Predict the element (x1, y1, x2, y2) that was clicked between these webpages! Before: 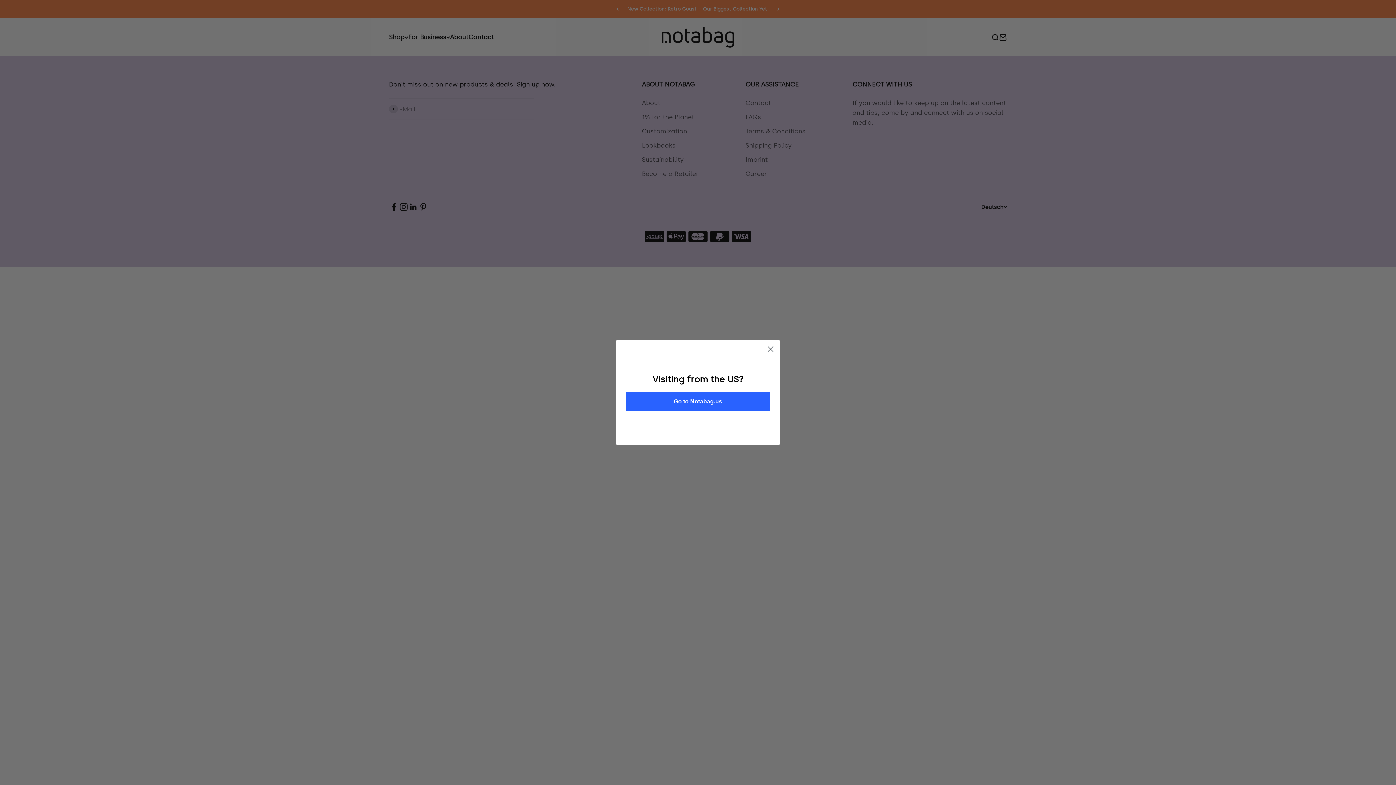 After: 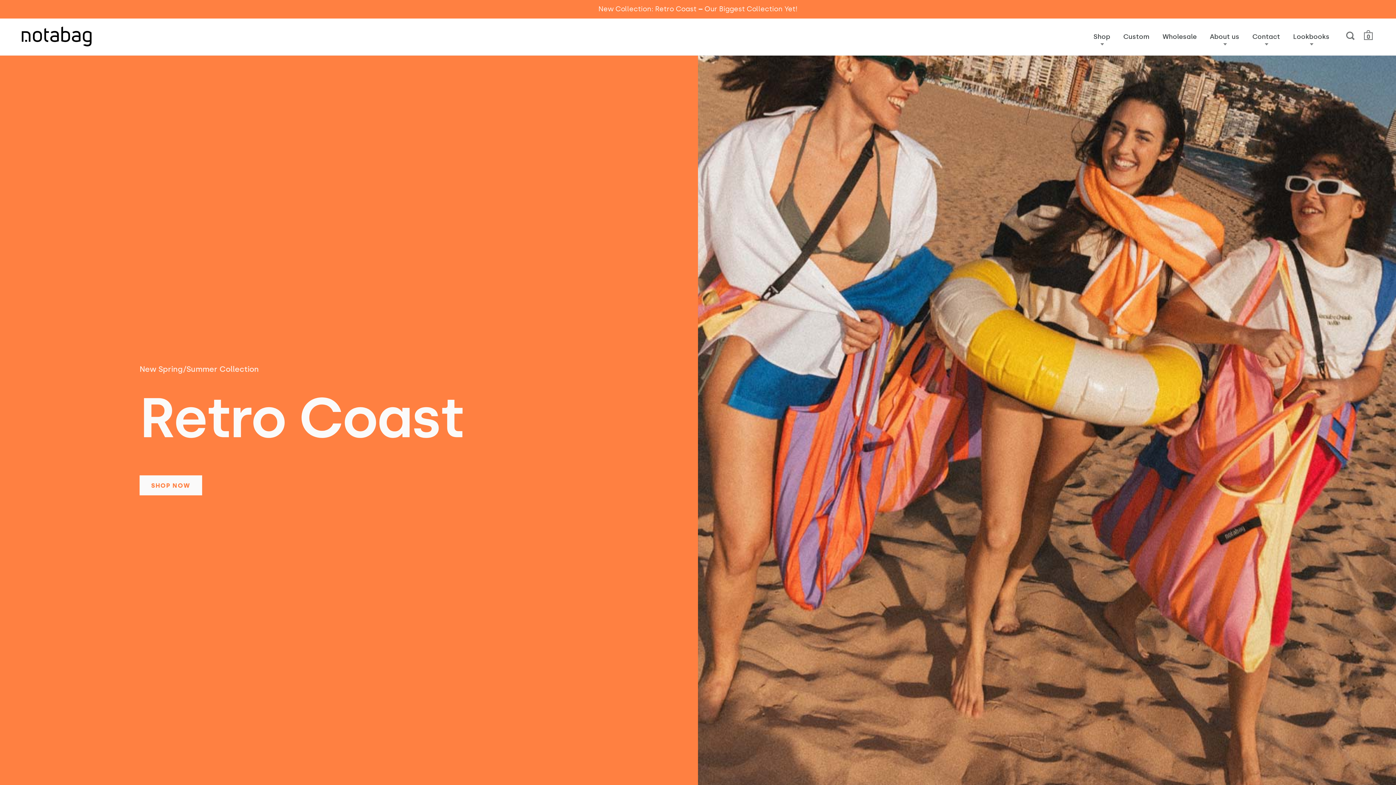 Action: label: Go to Notabag.us bbox: (625, 391, 770, 411)